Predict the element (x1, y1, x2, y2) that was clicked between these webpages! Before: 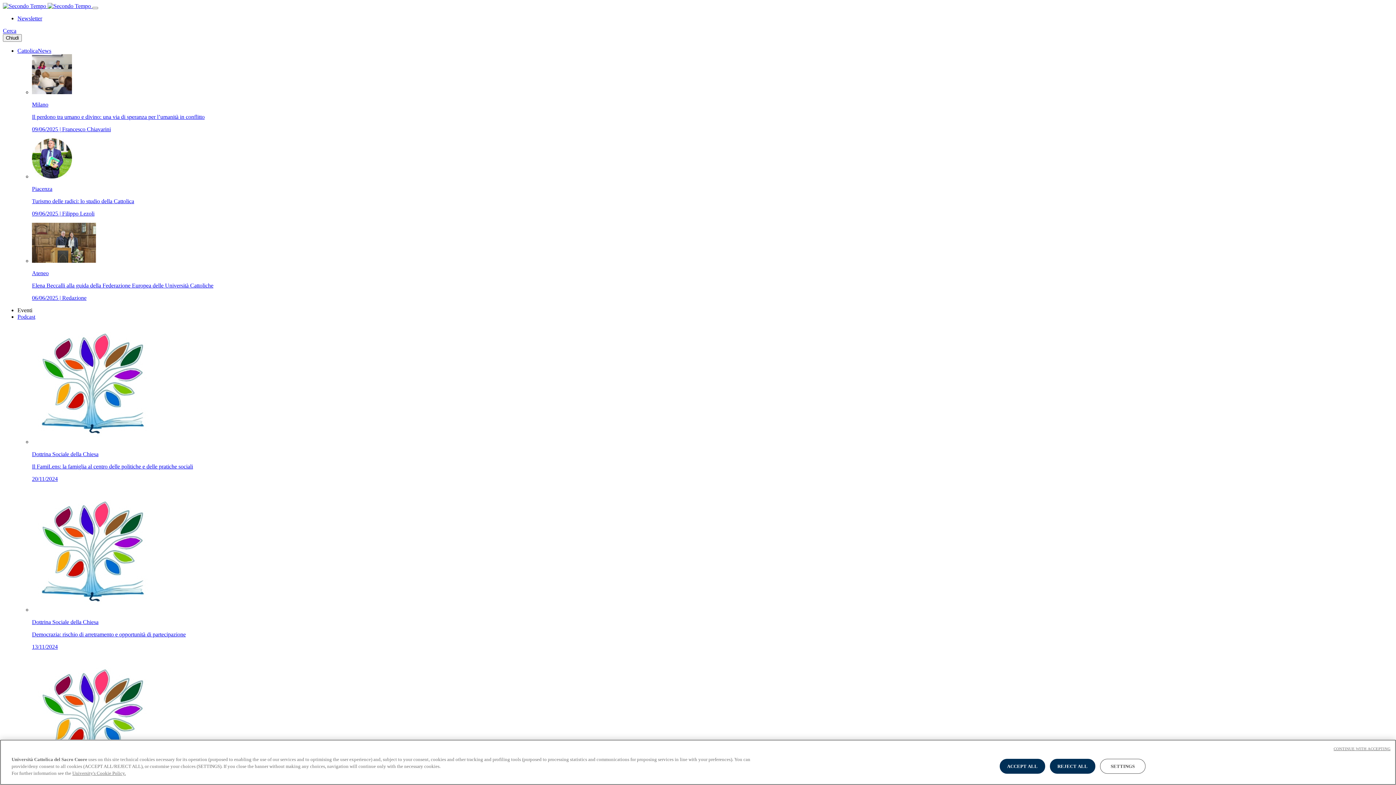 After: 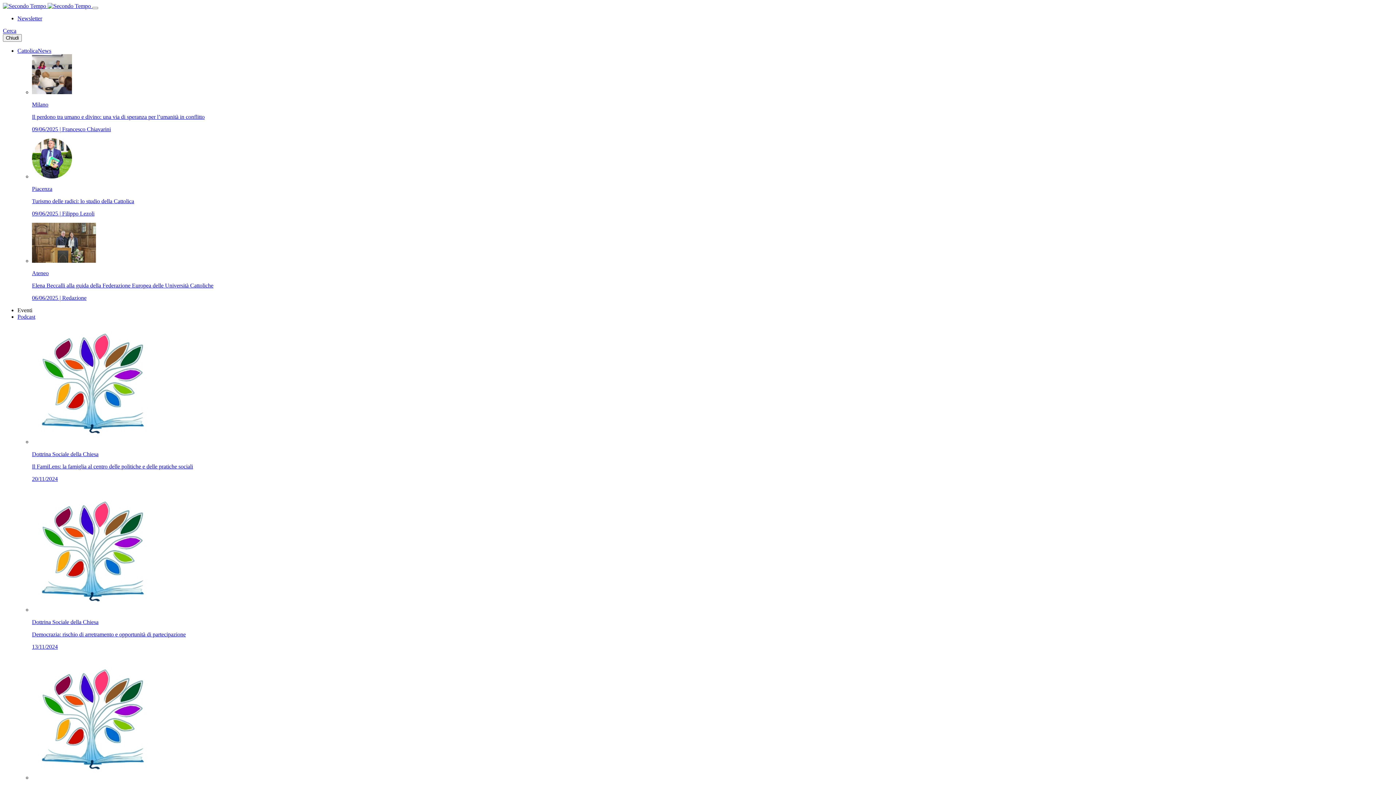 Action: label: REJECT ALL bbox: (1050, 759, 1095, 774)